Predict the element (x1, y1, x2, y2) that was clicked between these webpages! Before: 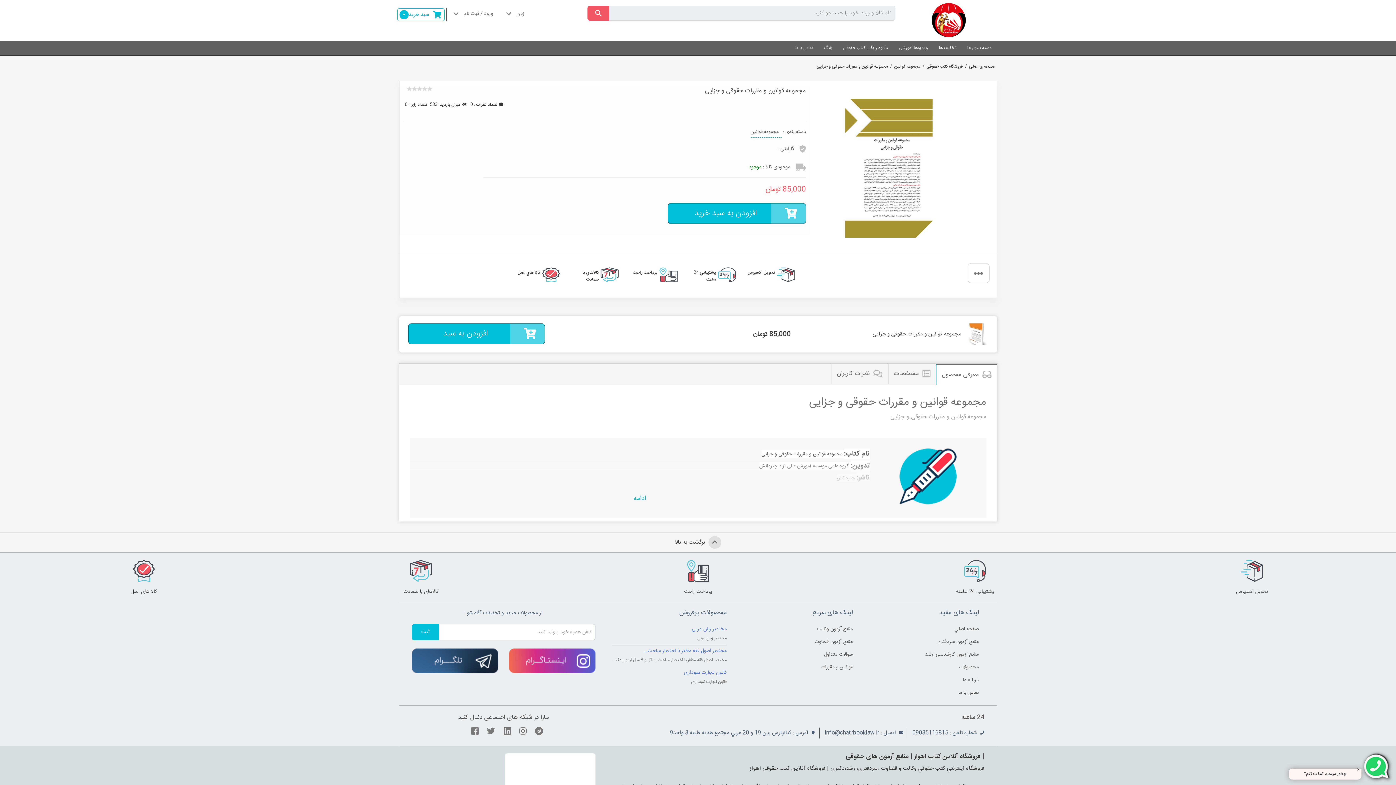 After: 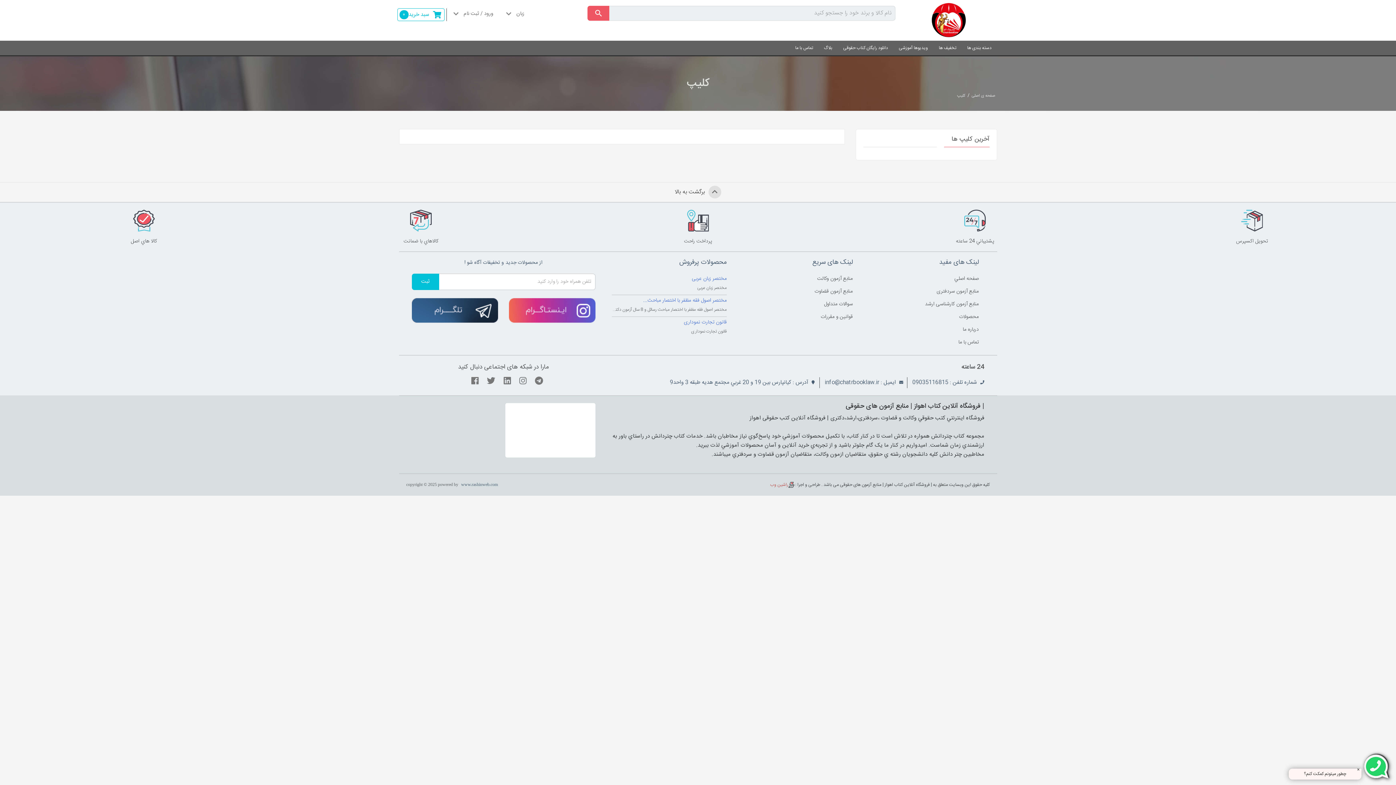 Action: bbox: (893, 40, 933, 55) label: ویدیوها آموزشی